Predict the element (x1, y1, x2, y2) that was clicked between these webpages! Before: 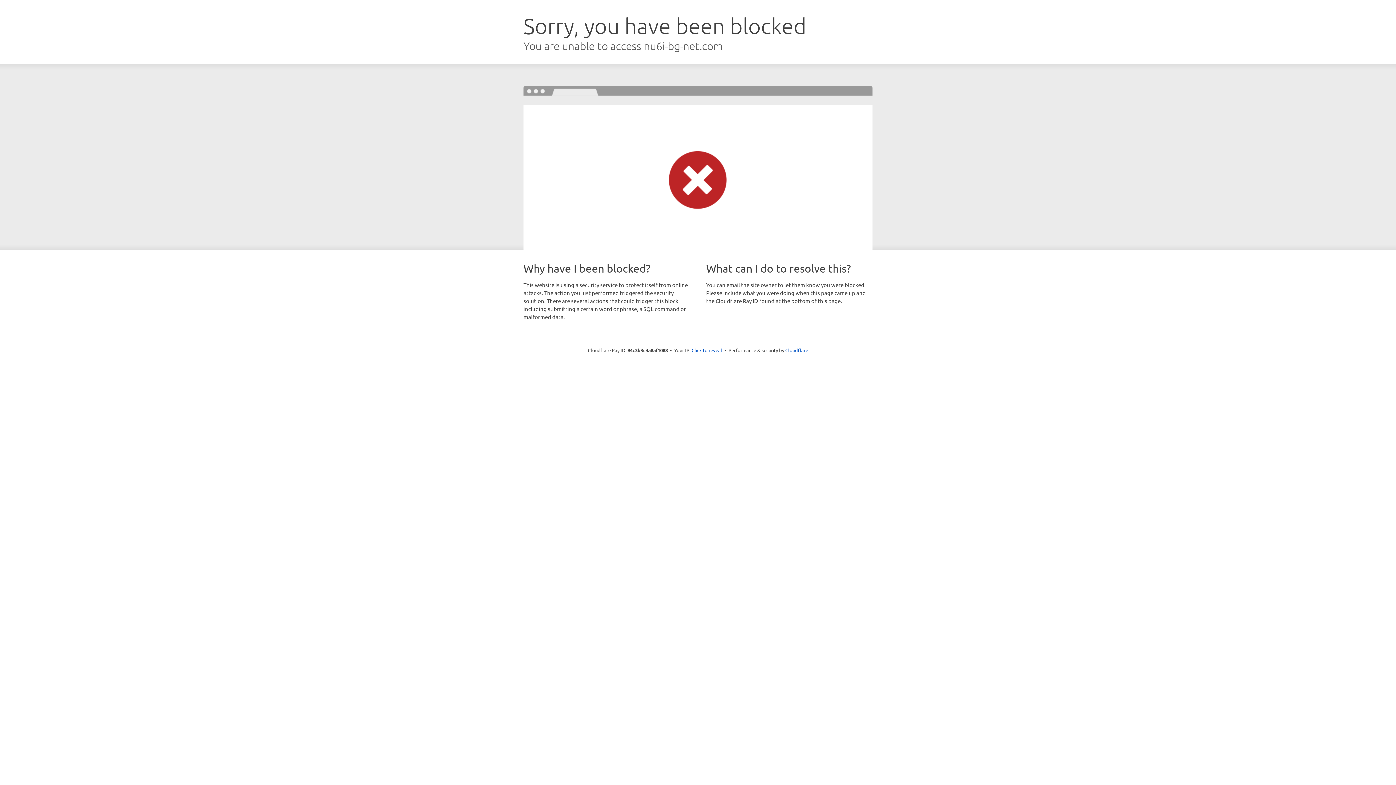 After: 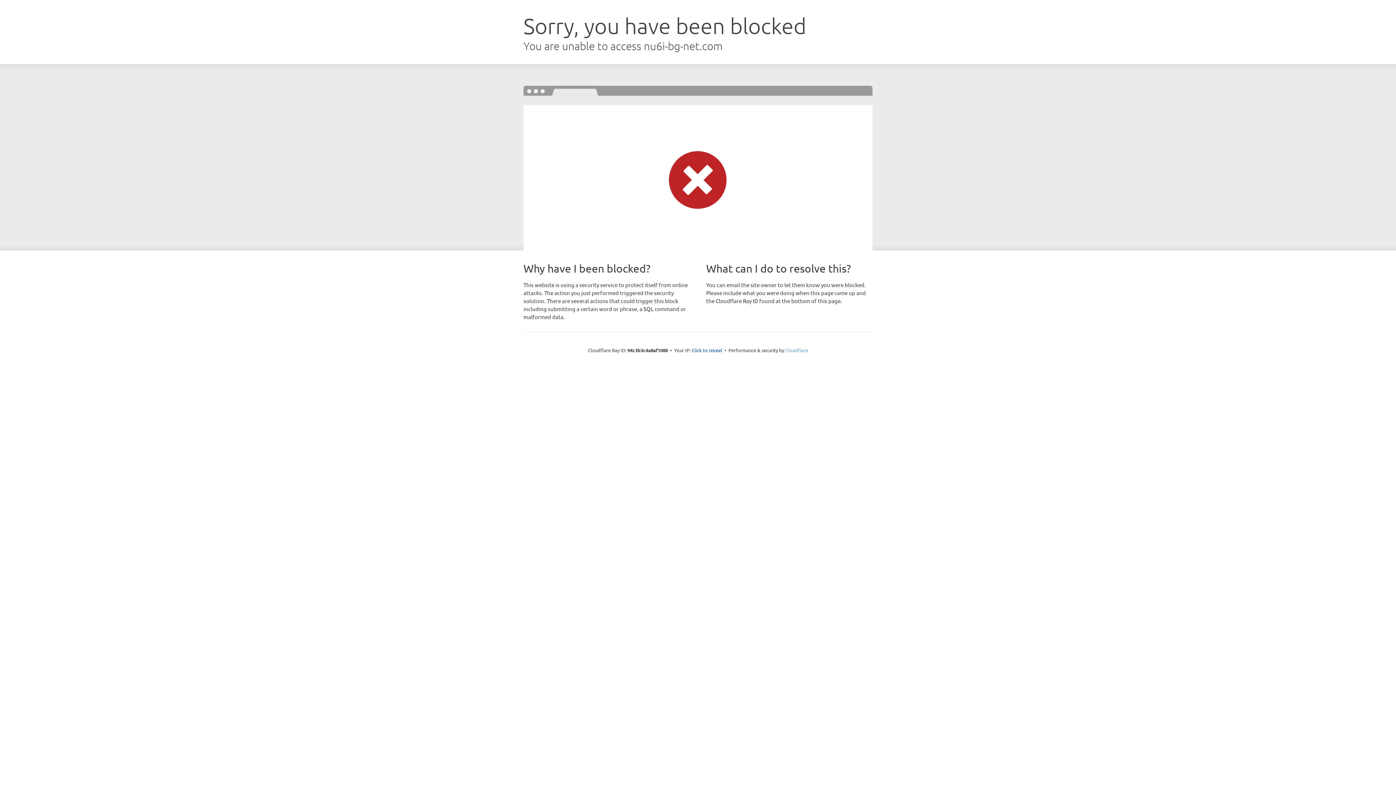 Action: label: Cloudflare bbox: (785, 347, 808, 353)